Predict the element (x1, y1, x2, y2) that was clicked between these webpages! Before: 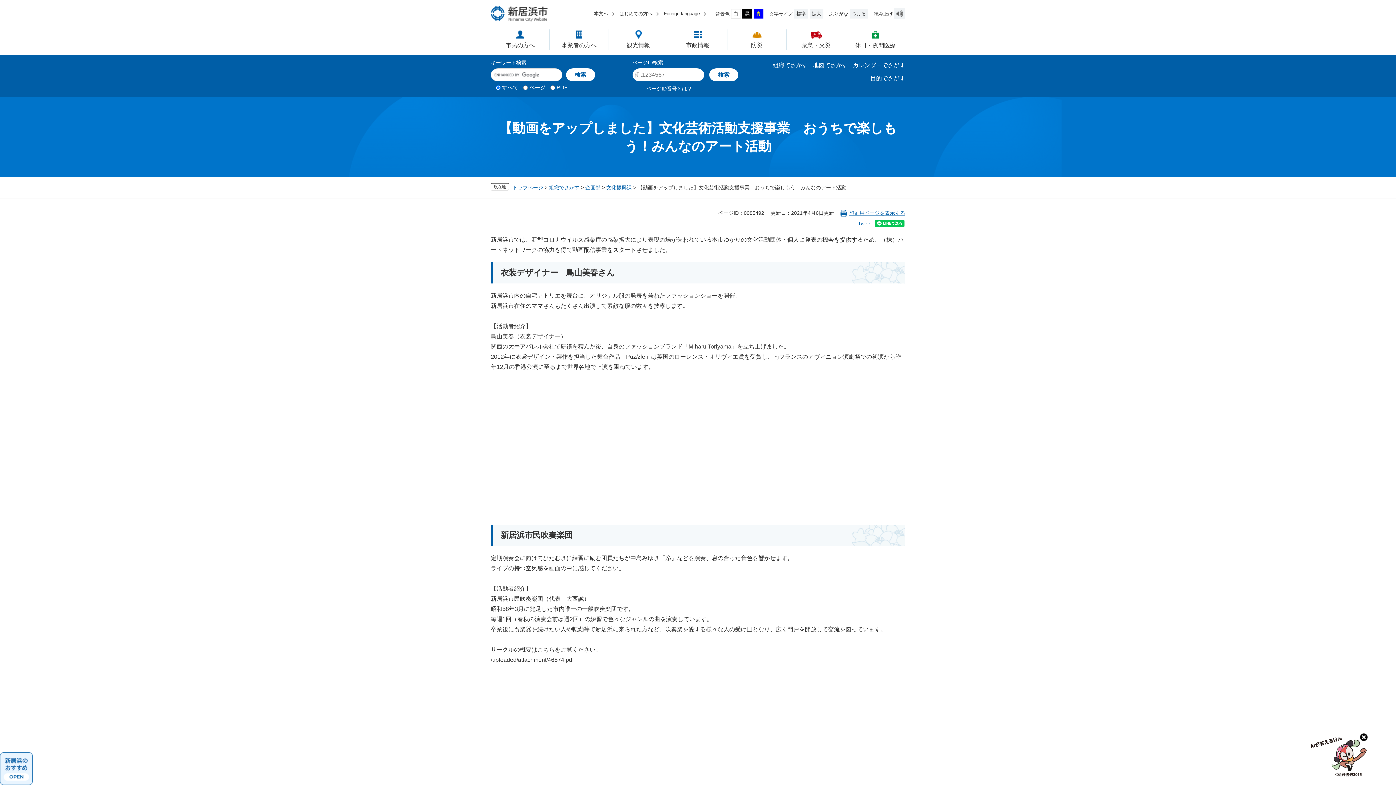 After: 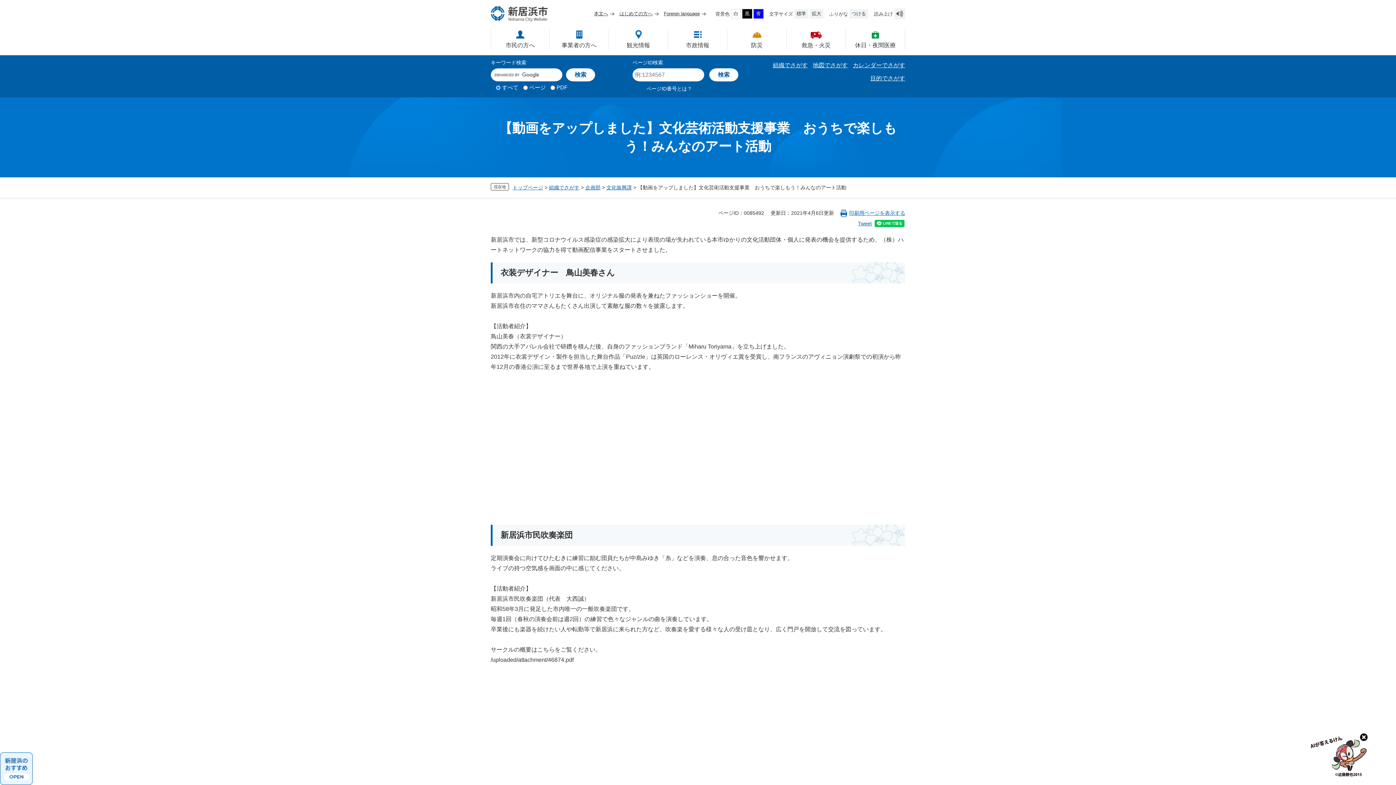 Action: bbox: (794, 9, 808, 18) label: 標準